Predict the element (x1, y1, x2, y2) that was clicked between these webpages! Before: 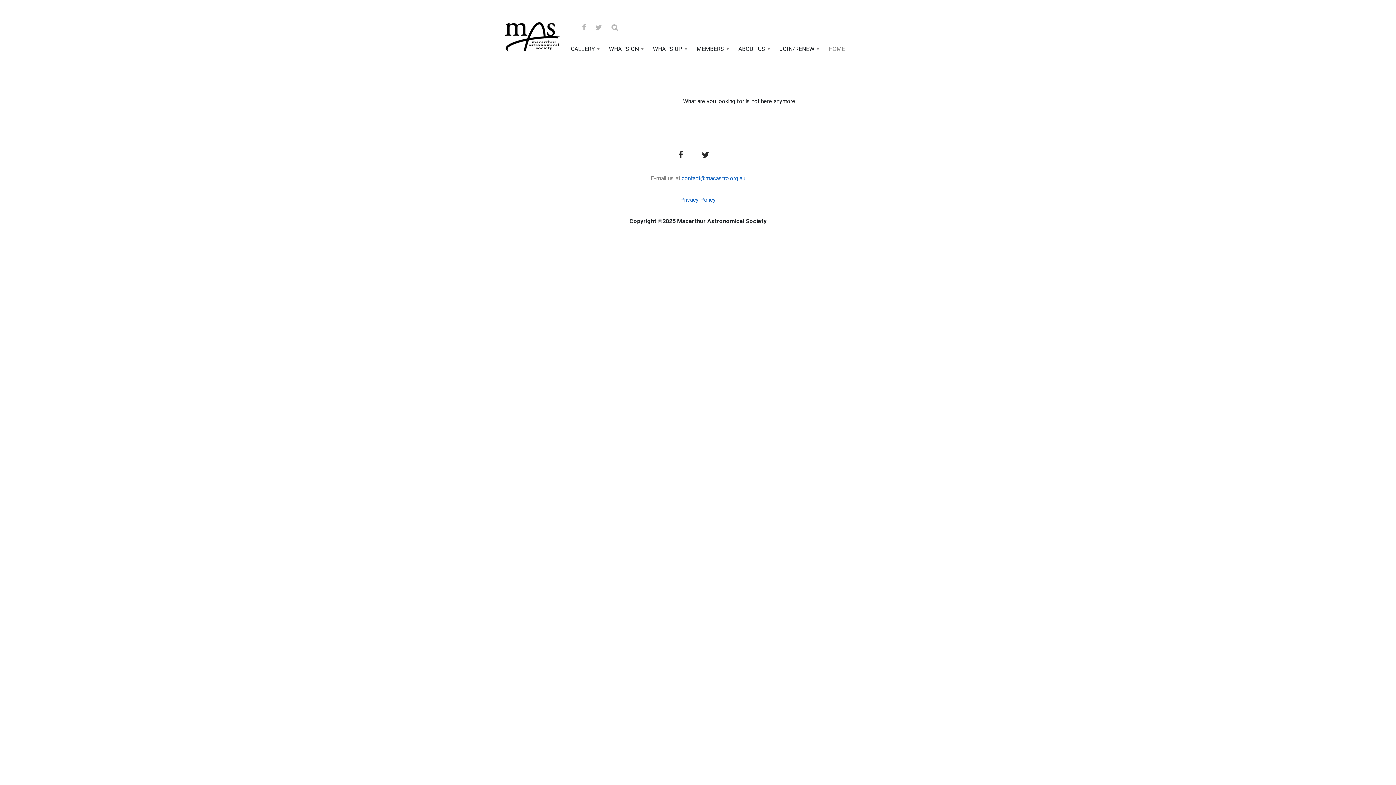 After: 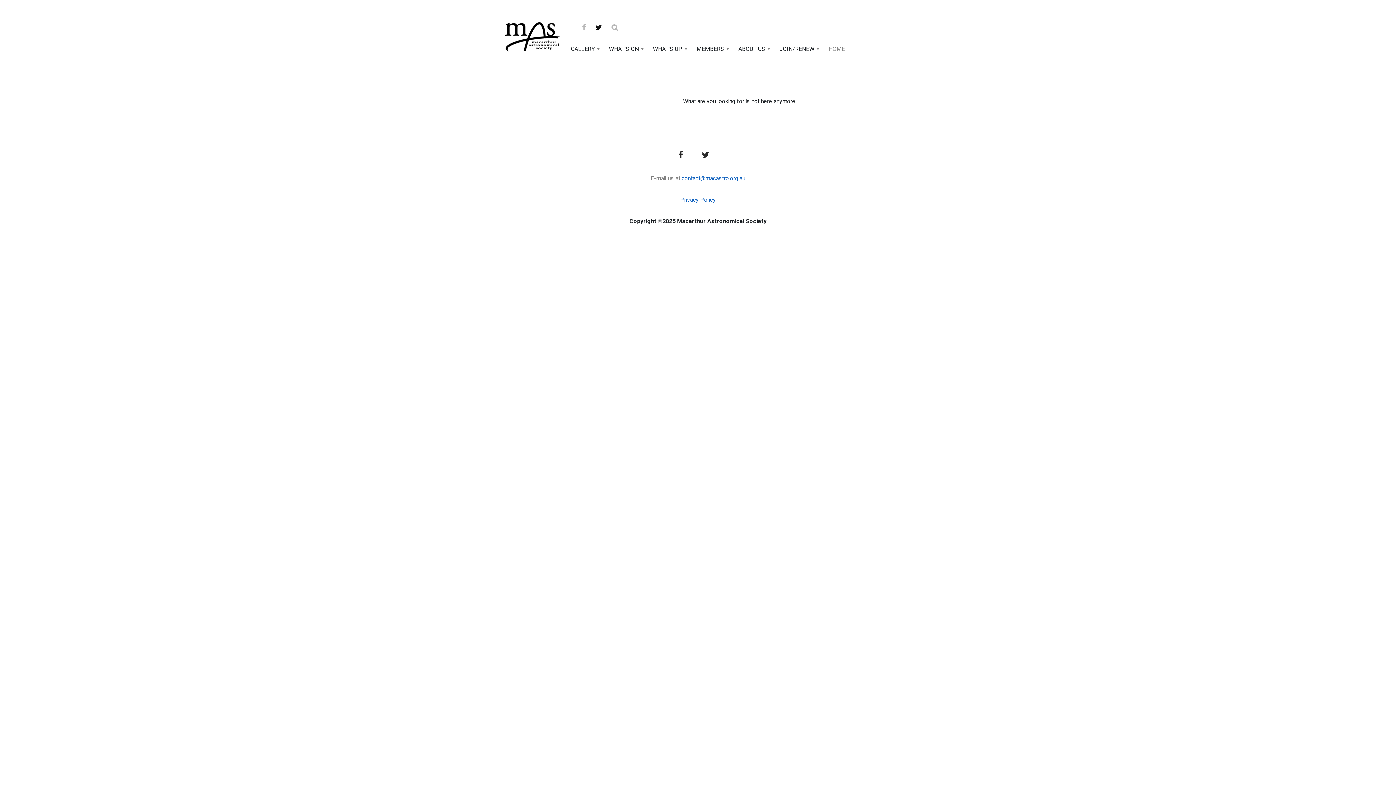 Action: bbox: (595, 23, 610, 32)